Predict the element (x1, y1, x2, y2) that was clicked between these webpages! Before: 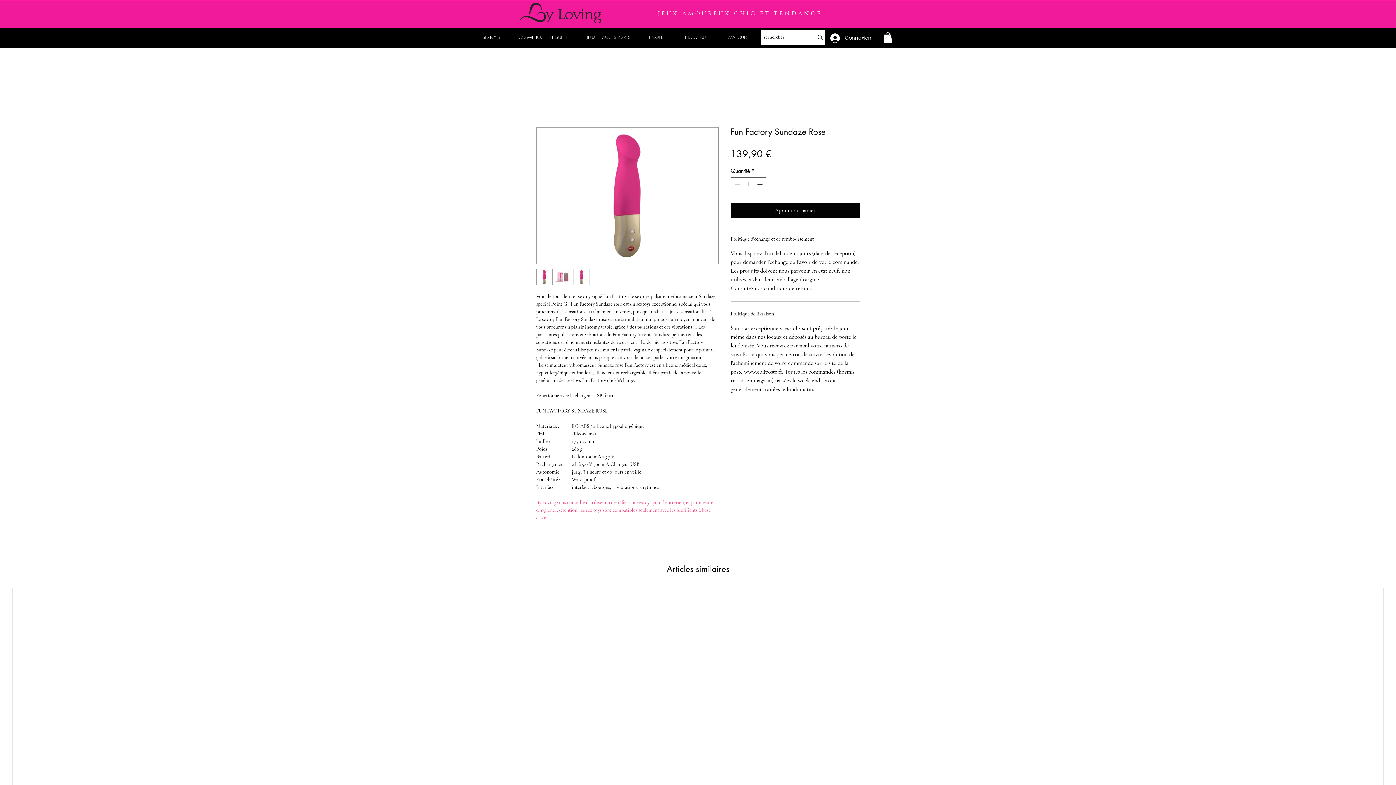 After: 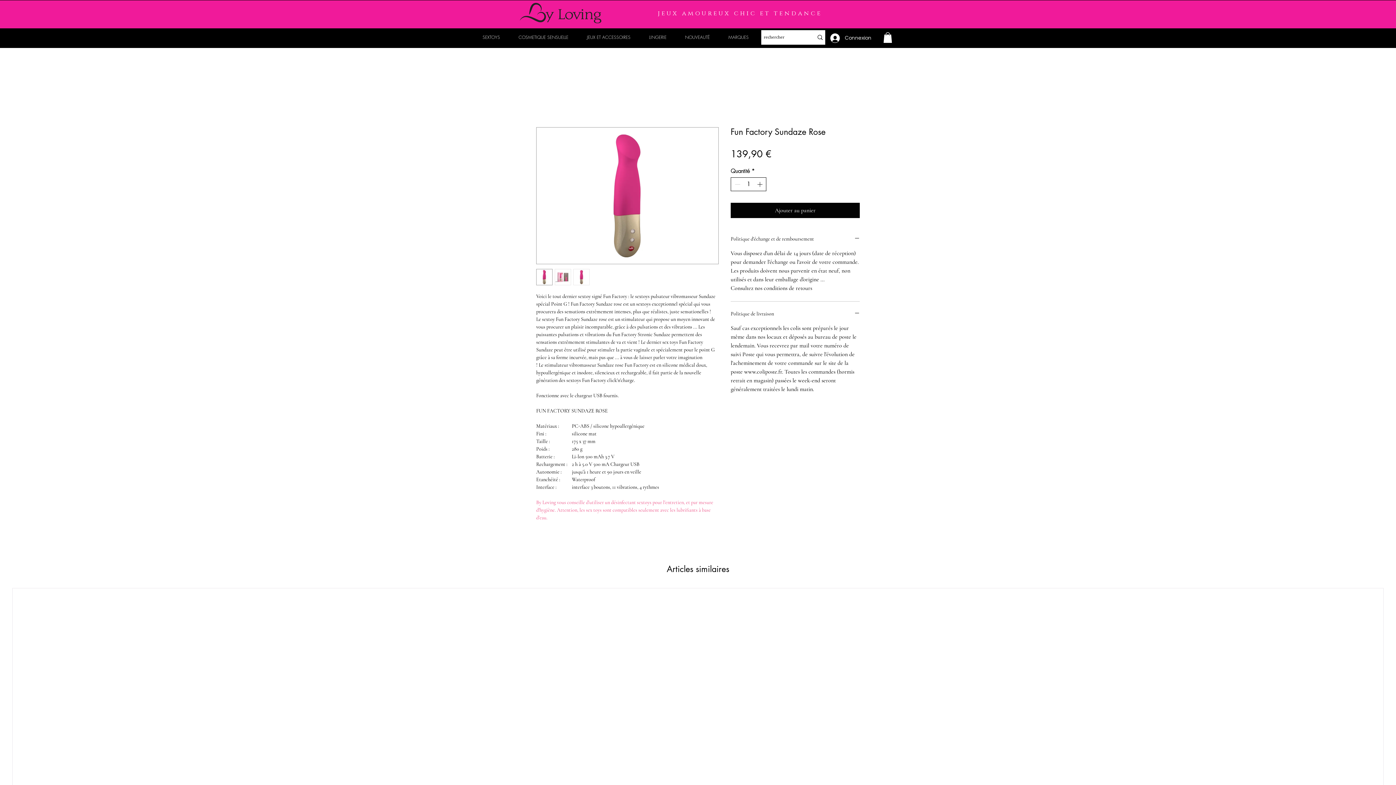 Action: label: Increment bbox: (755, 177, 765, 190)